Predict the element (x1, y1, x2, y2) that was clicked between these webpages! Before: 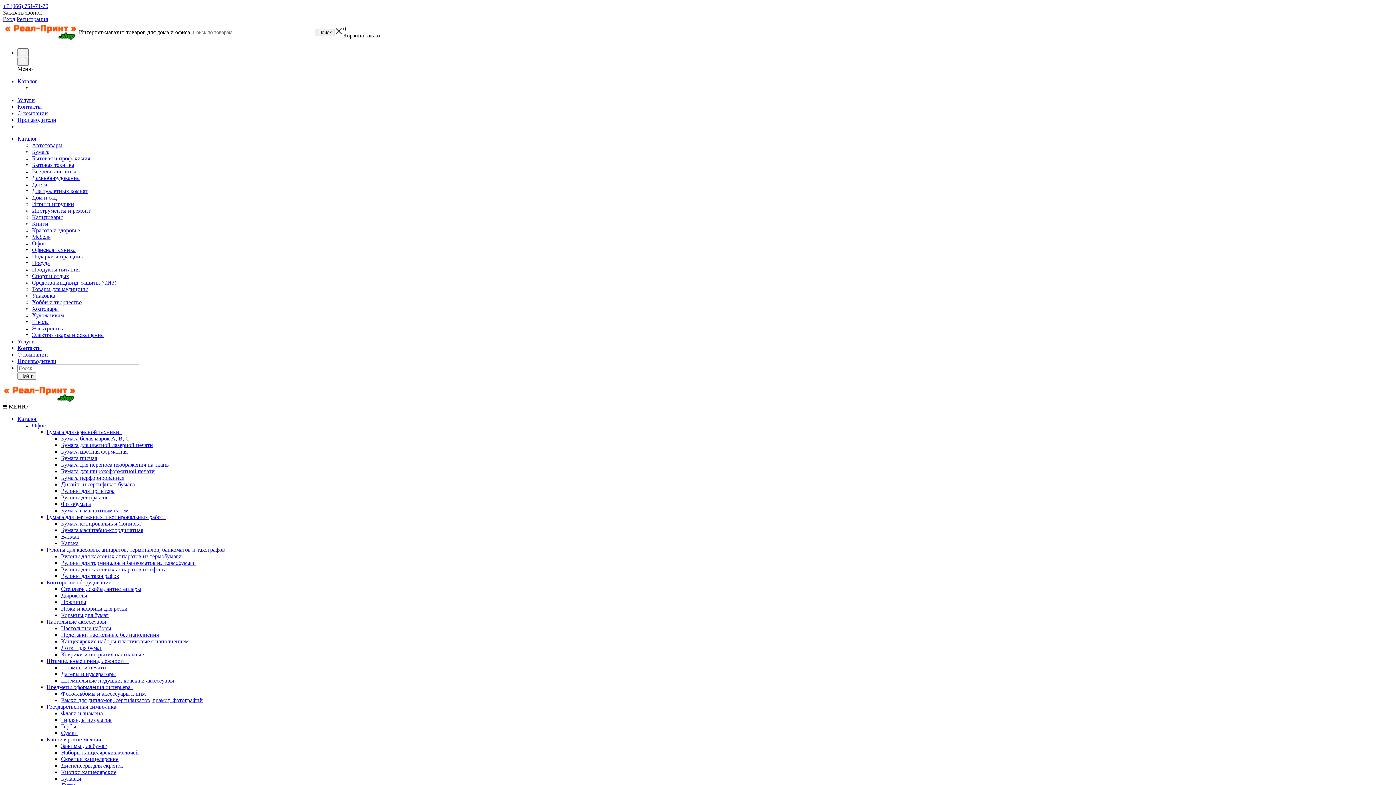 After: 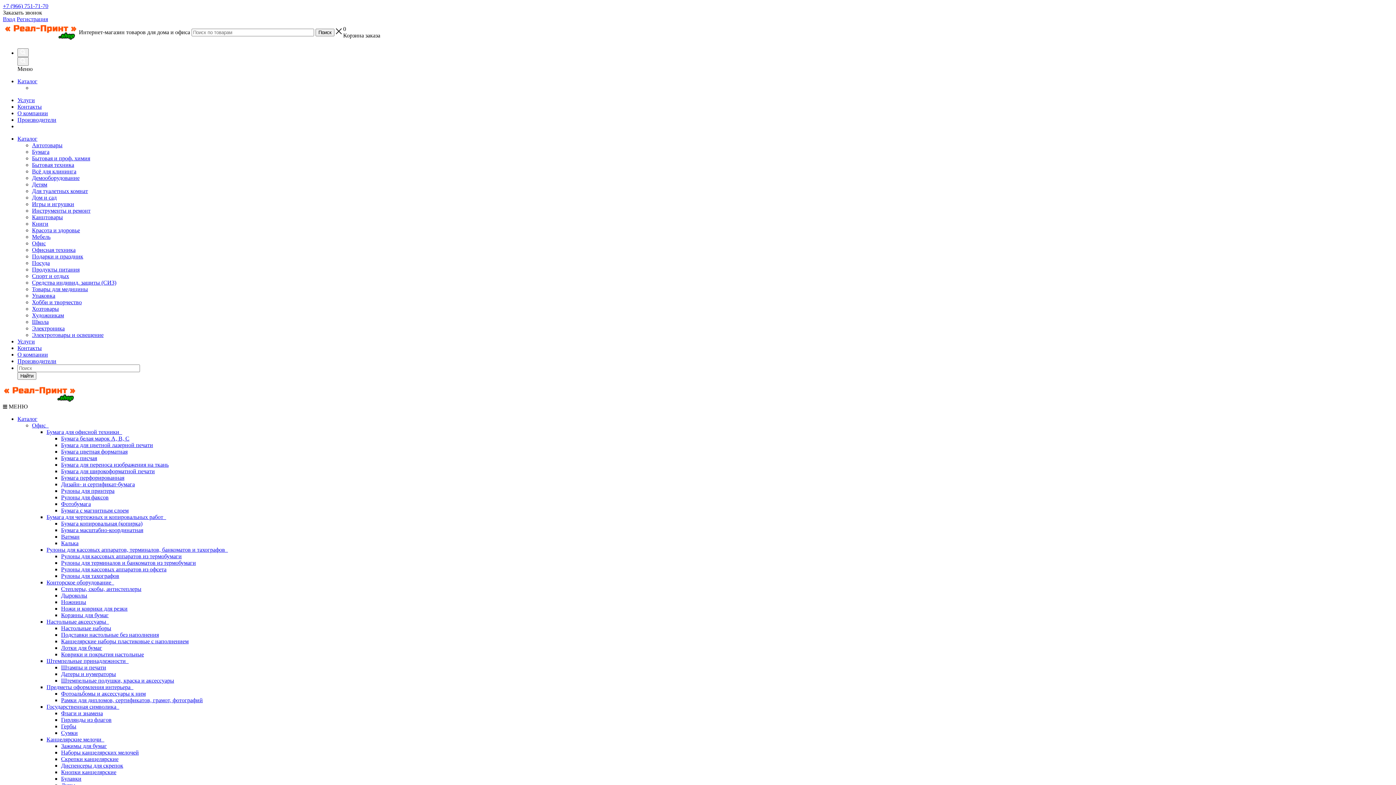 Action: bbox: (61, 474, 124, 481) label: Бумага перфорированная